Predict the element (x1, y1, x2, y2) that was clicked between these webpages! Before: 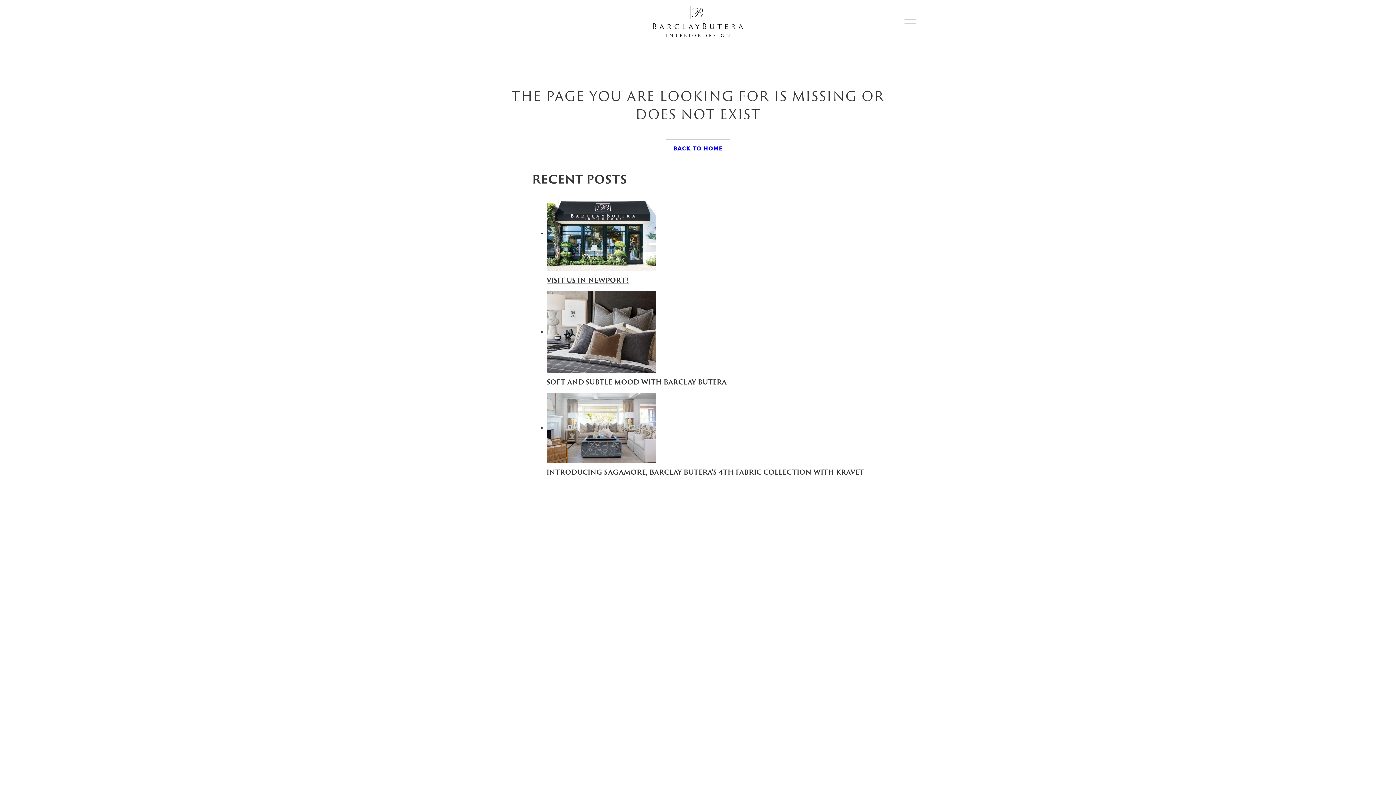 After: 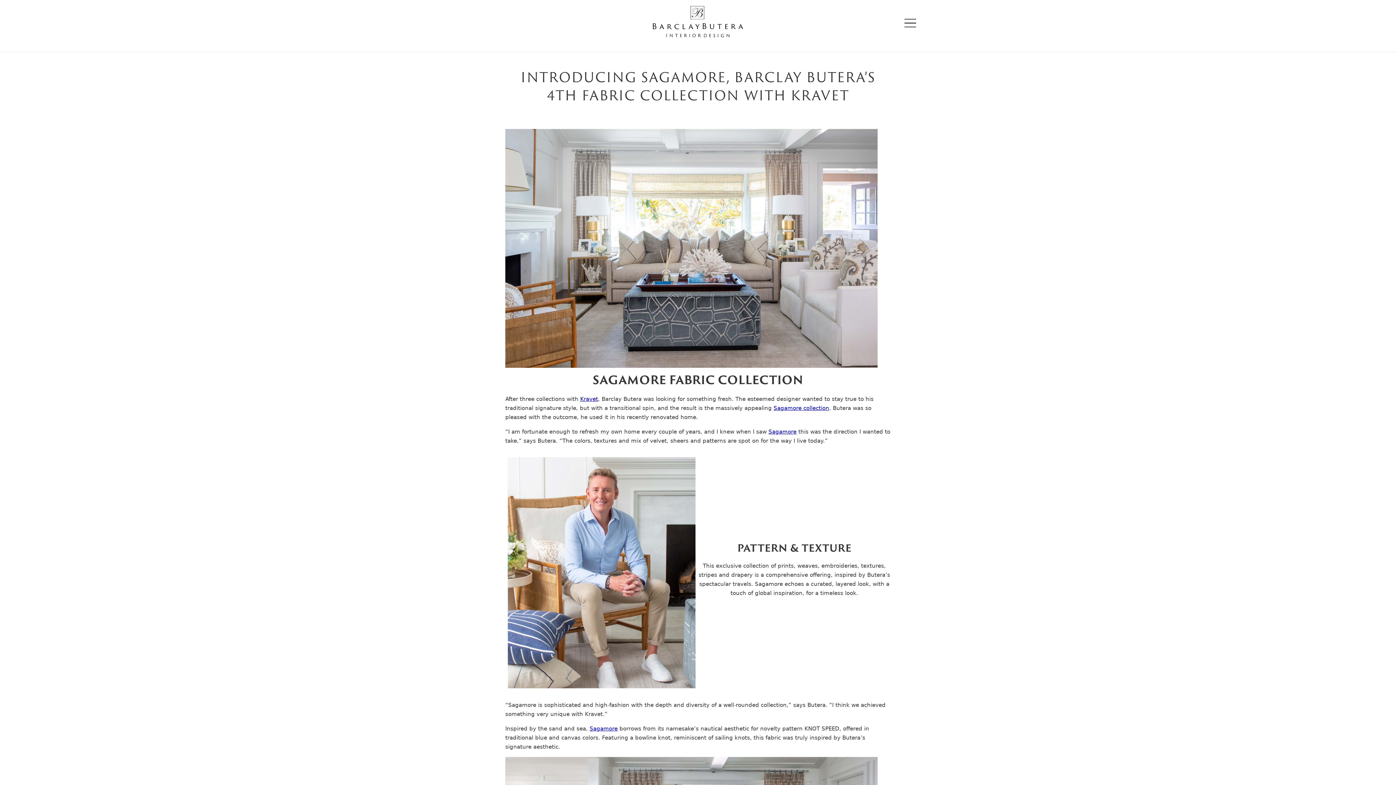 Action: bbox: (546, 424, 655, 431)